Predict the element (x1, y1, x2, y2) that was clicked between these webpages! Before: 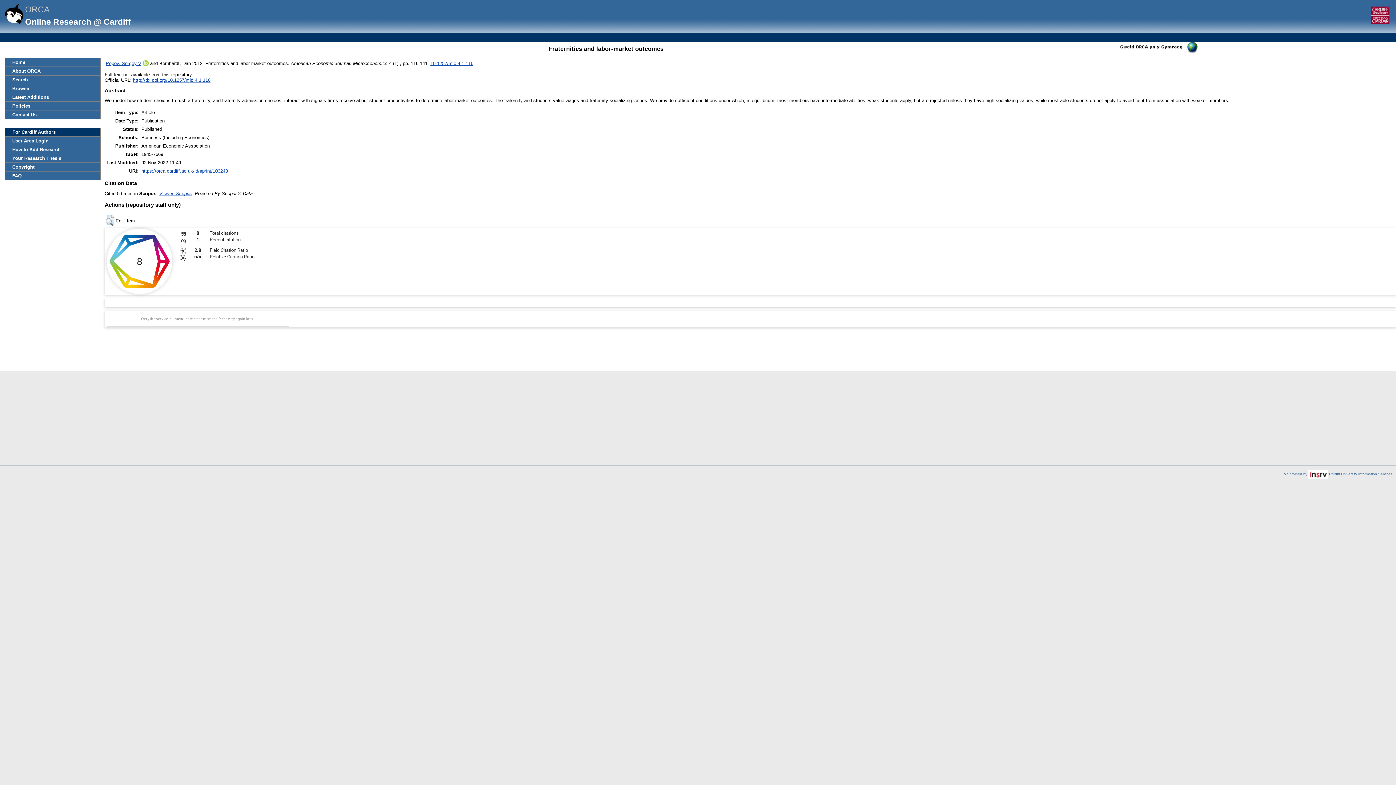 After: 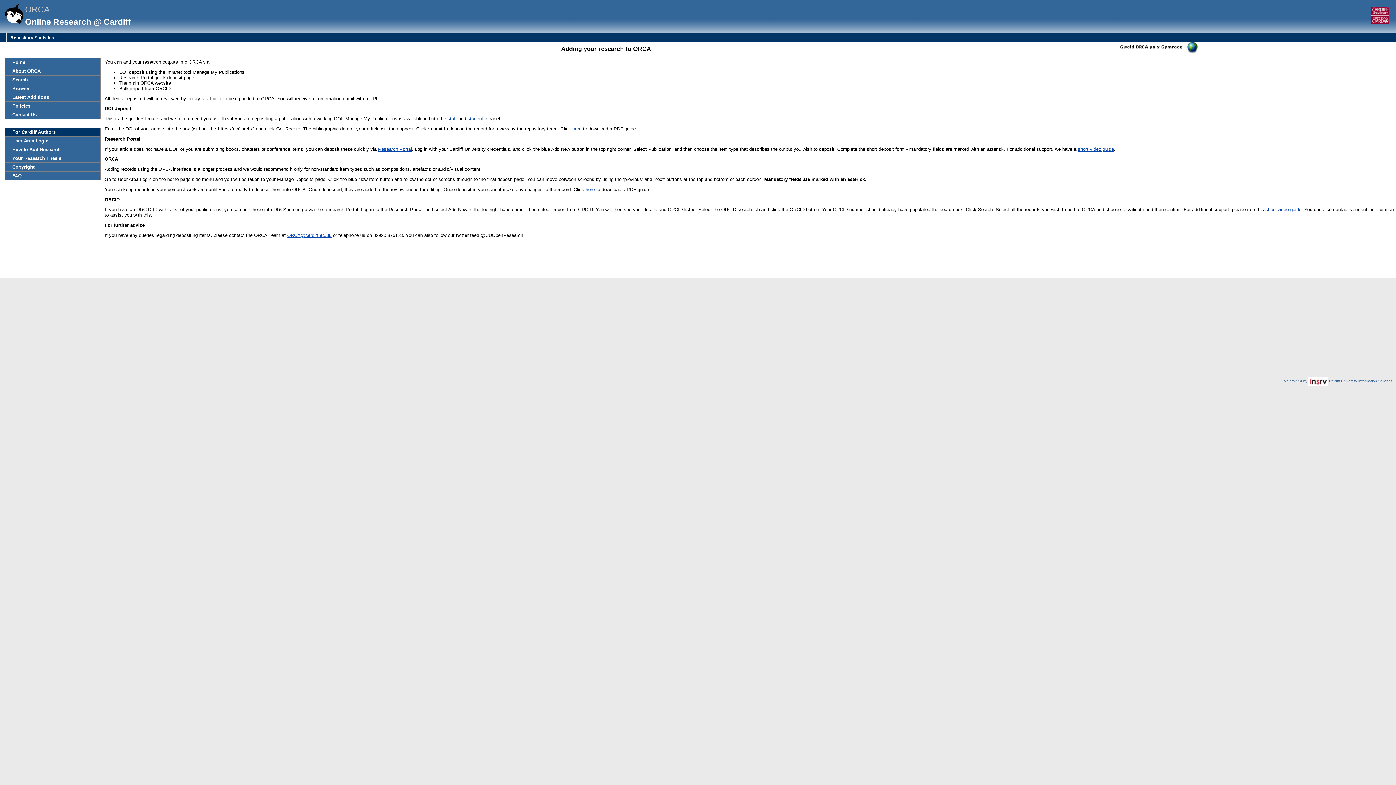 Action: label: How to Add Research bbox: (5, 145, 100, 153)